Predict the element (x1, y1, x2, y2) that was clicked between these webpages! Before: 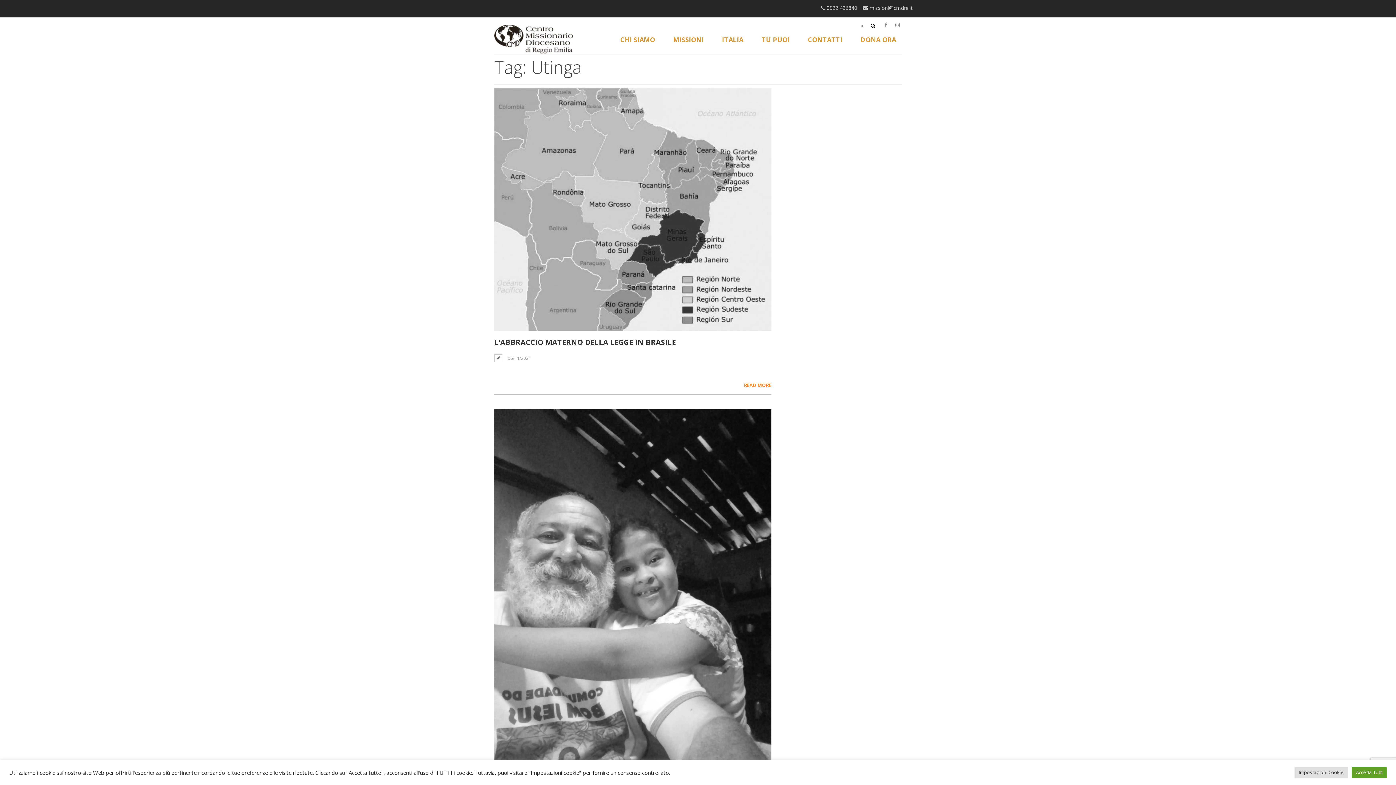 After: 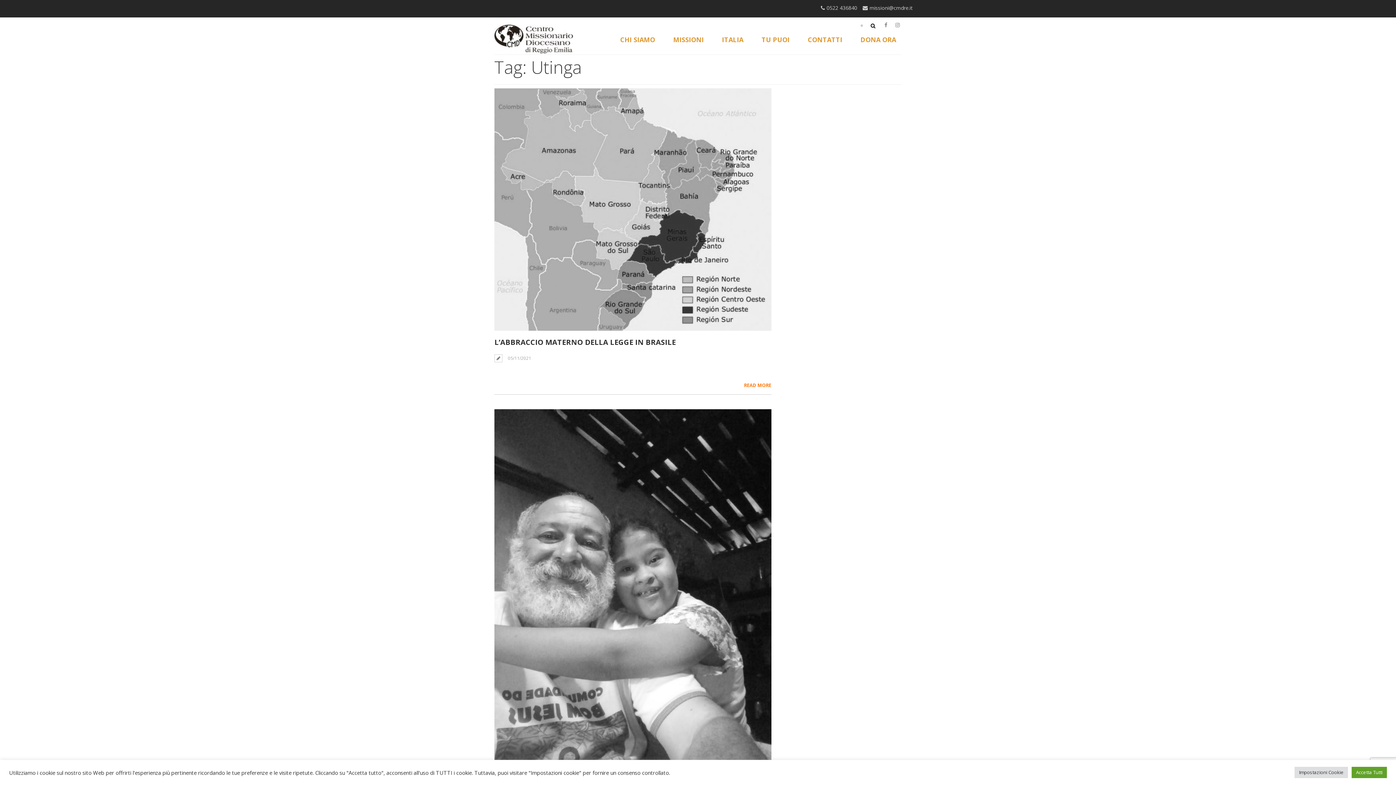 Action: bbox: (862, 4, 912, 11) label: missioni@cmdre.it